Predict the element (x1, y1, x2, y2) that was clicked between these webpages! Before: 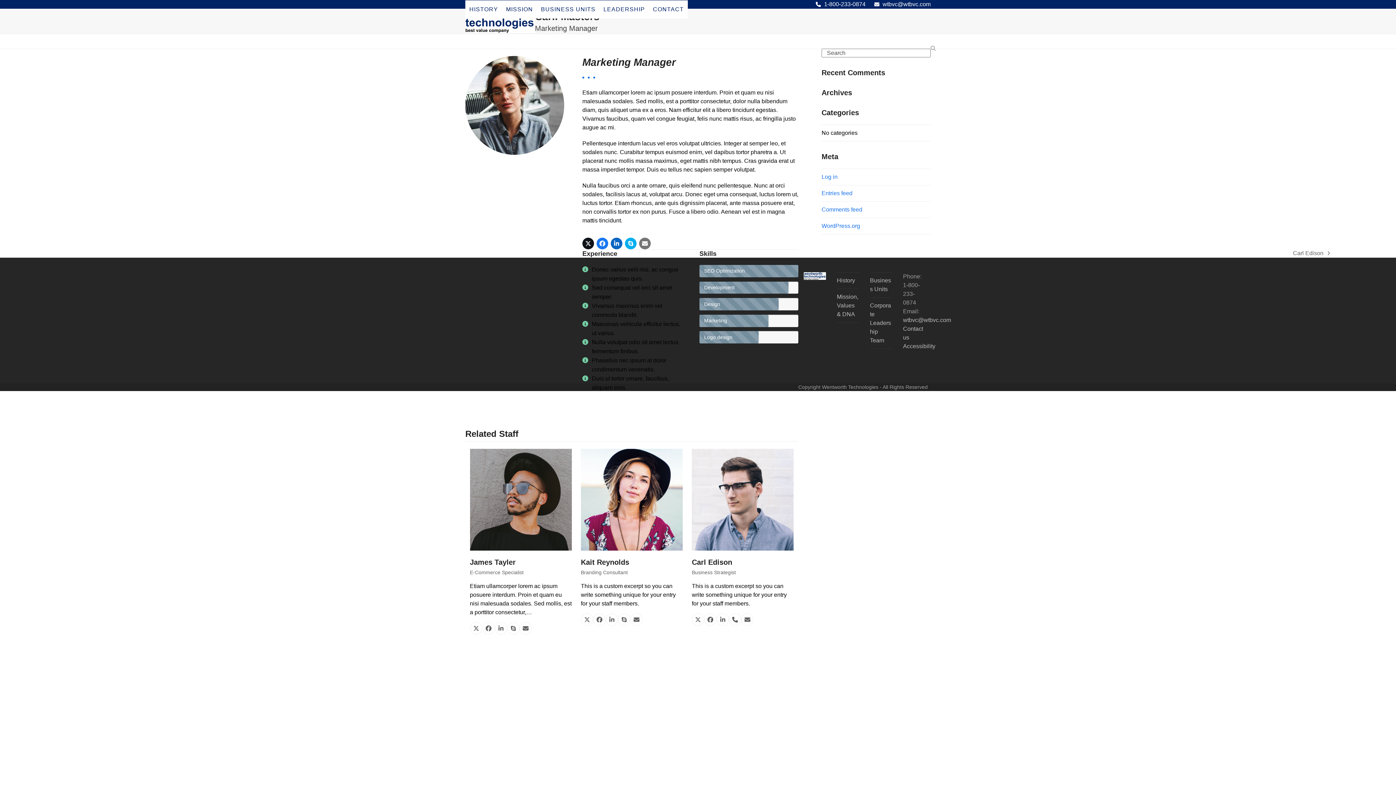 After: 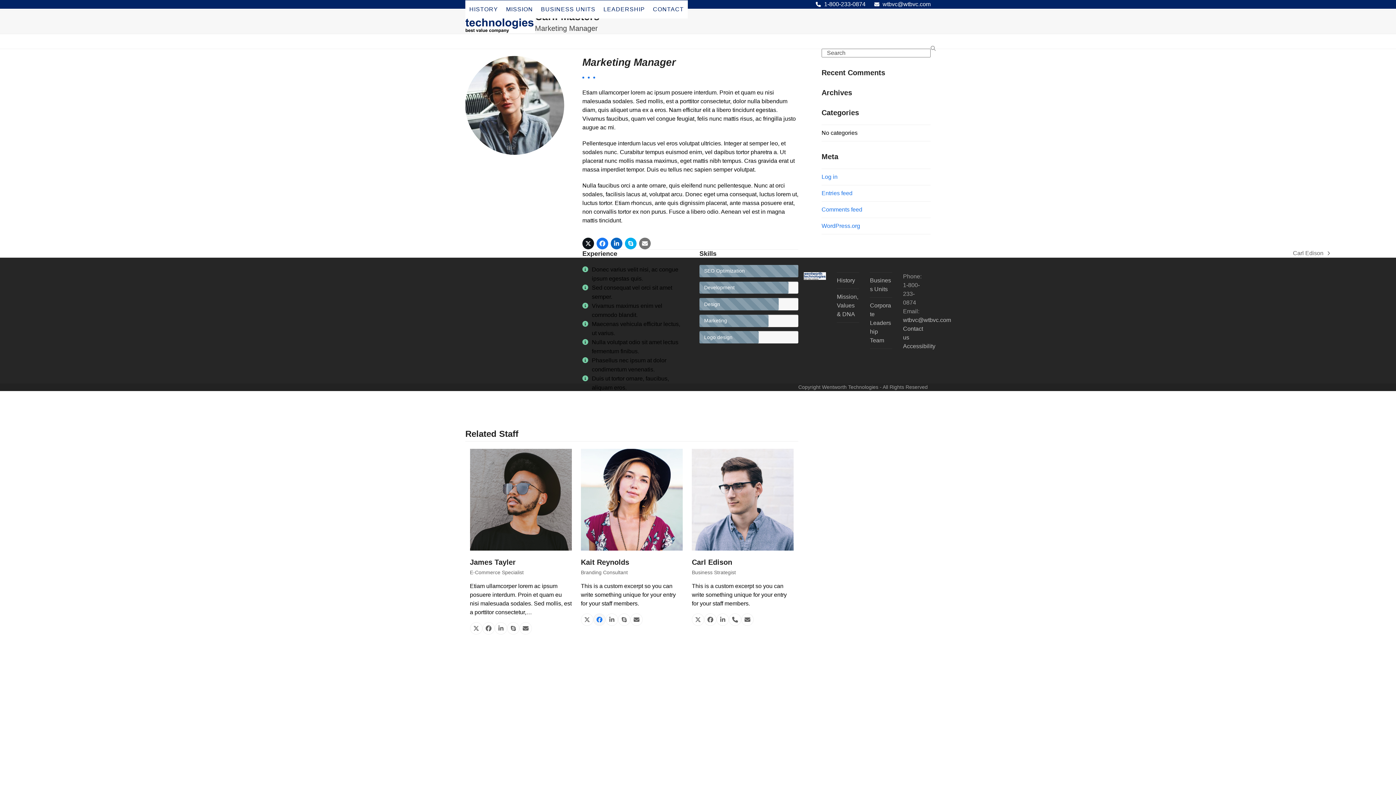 Action: bbox: (593, 613, 605, 626) label: Facebook